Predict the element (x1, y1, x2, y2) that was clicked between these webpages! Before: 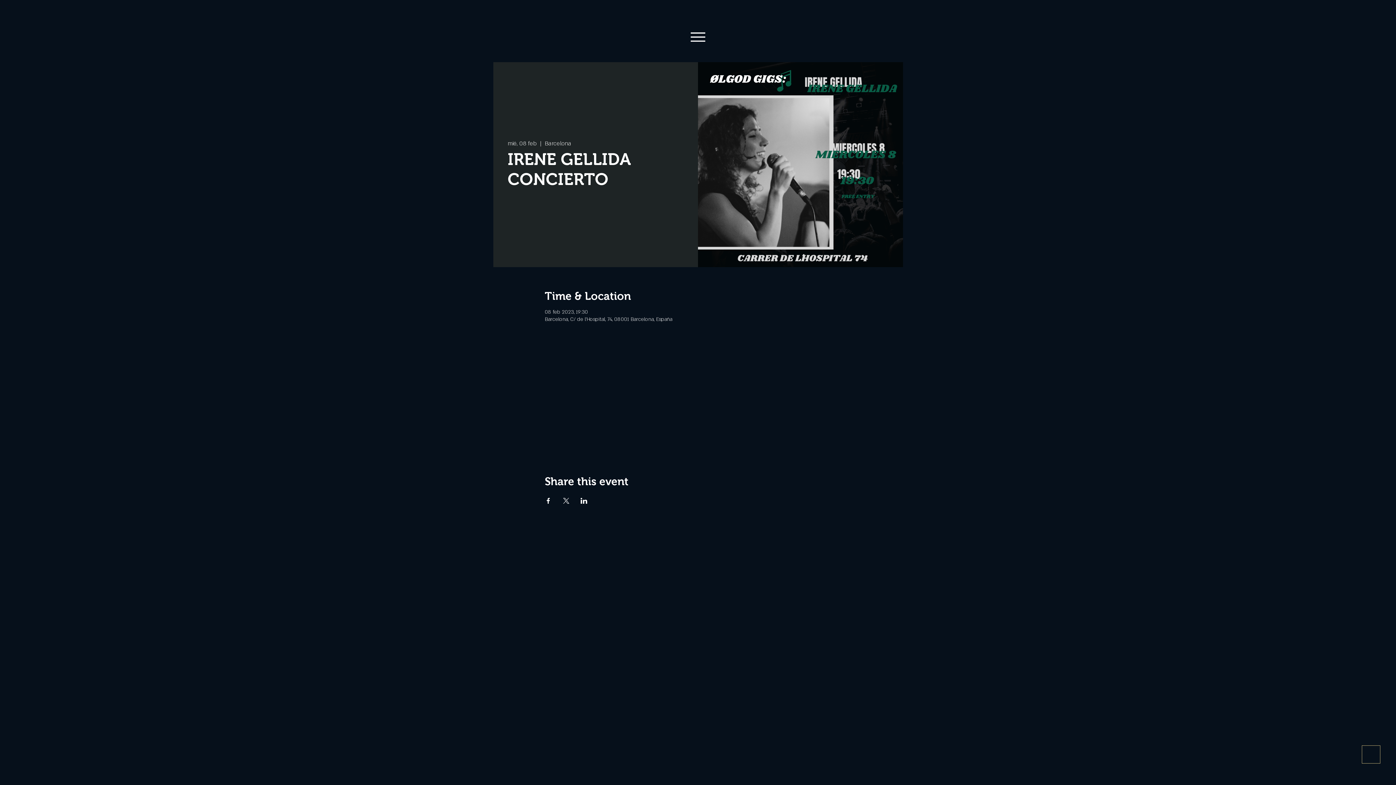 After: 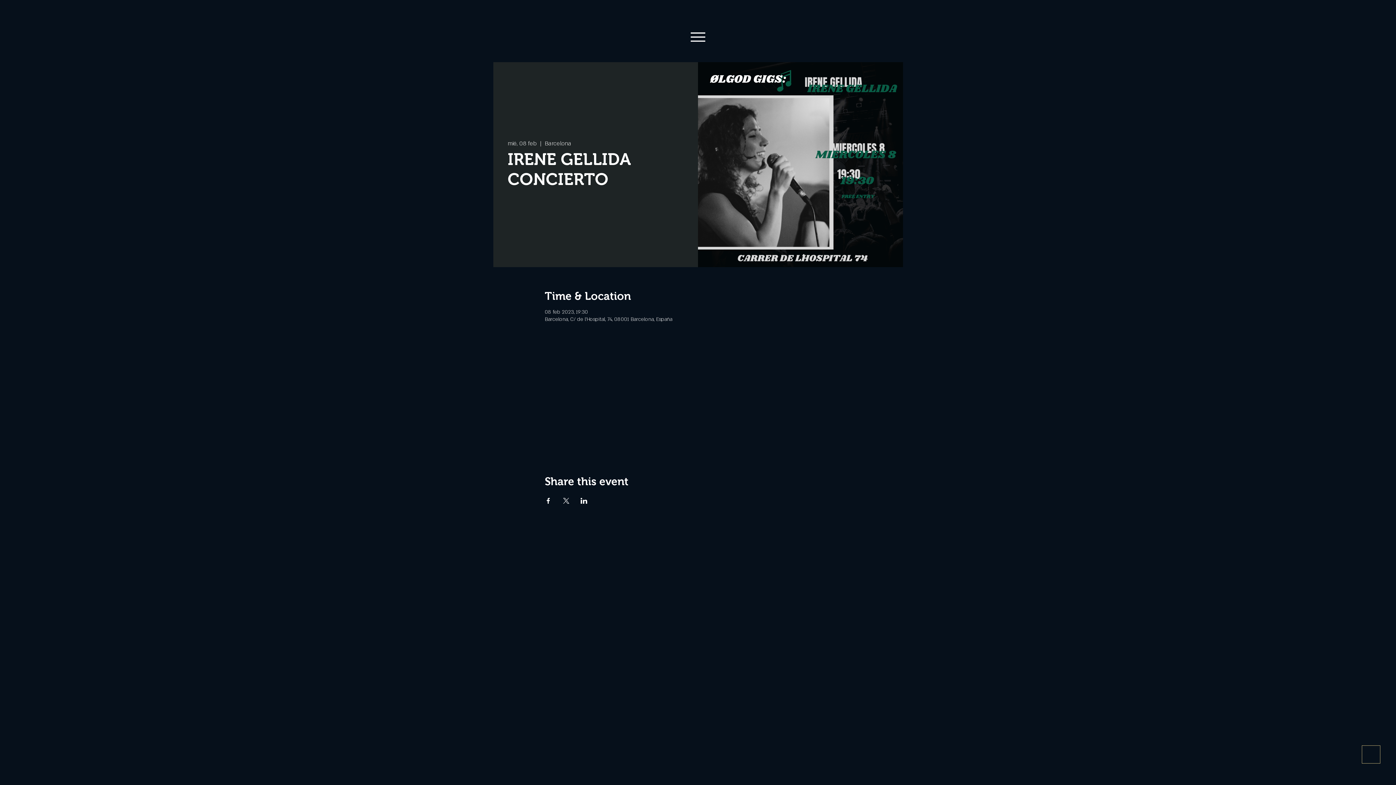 Action: label: Share event on LinkedIn bbox: (580, 498, 587, 503)